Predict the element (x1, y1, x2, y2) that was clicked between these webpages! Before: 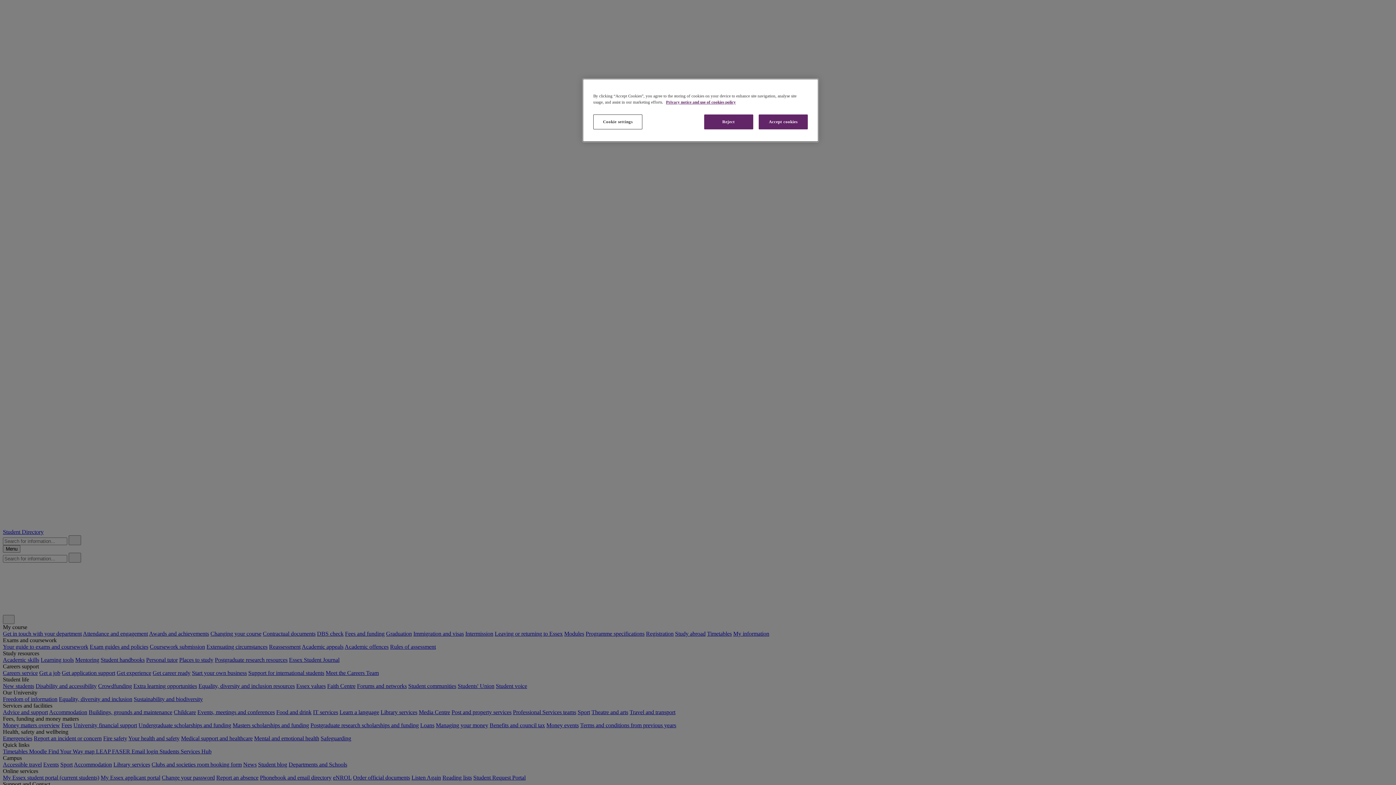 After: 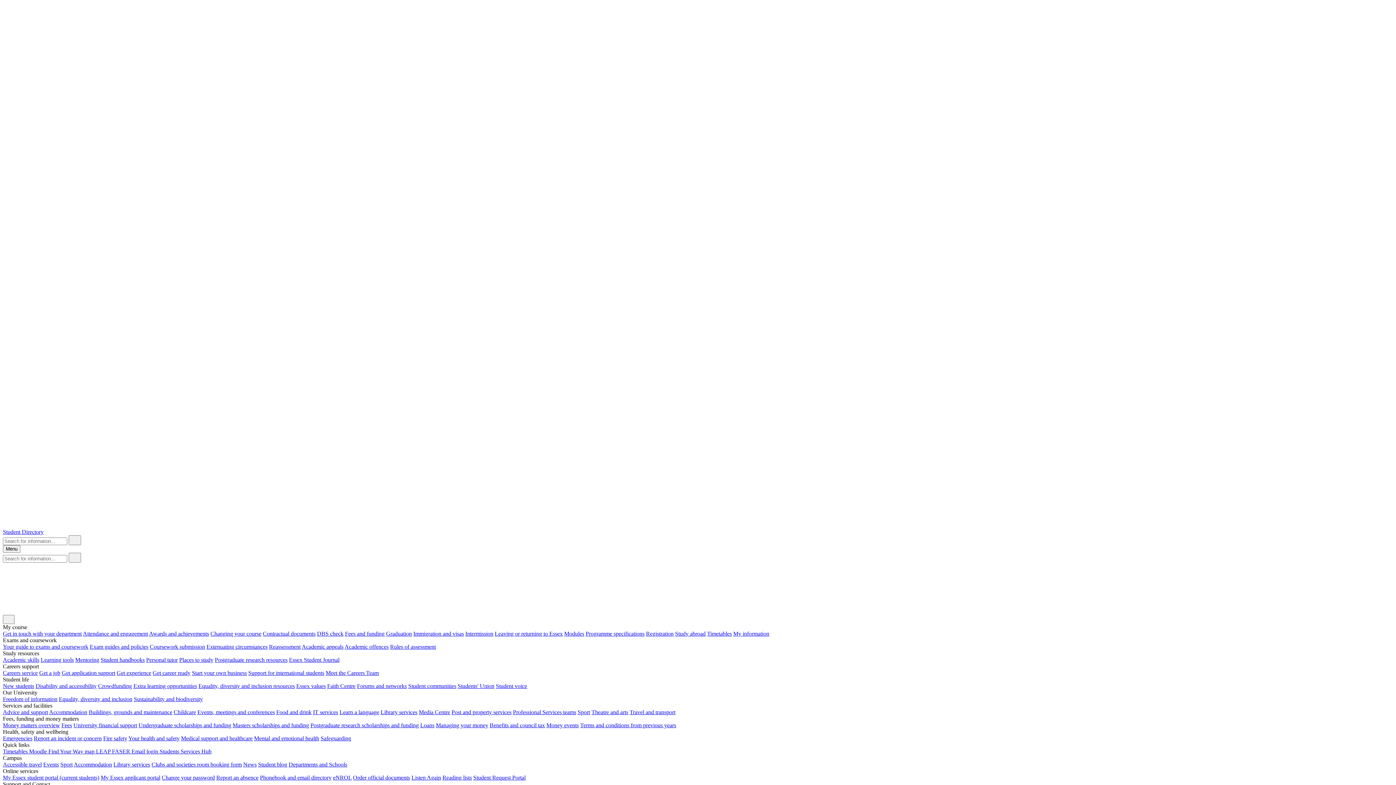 Action: label: Accept cookies bbox: (758, 114, 808, 129)